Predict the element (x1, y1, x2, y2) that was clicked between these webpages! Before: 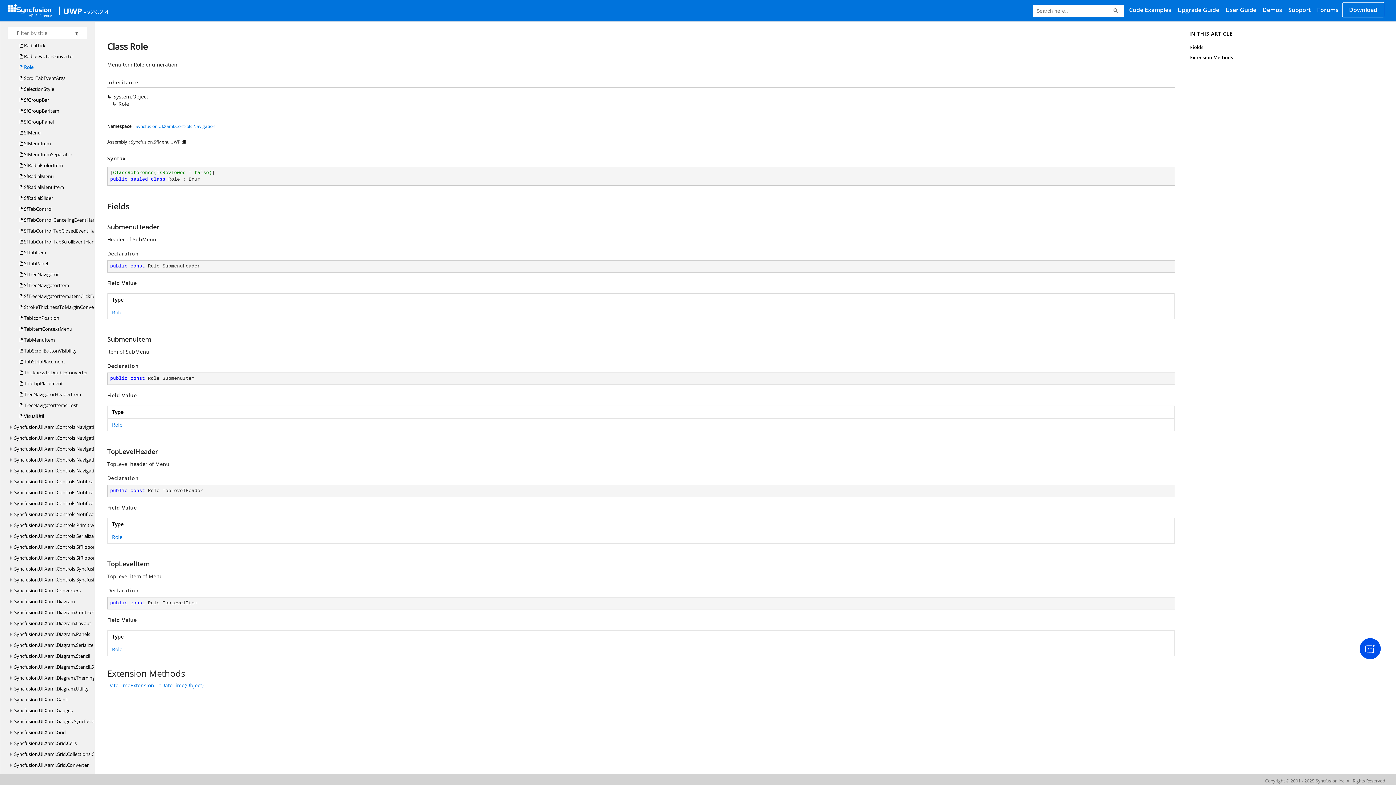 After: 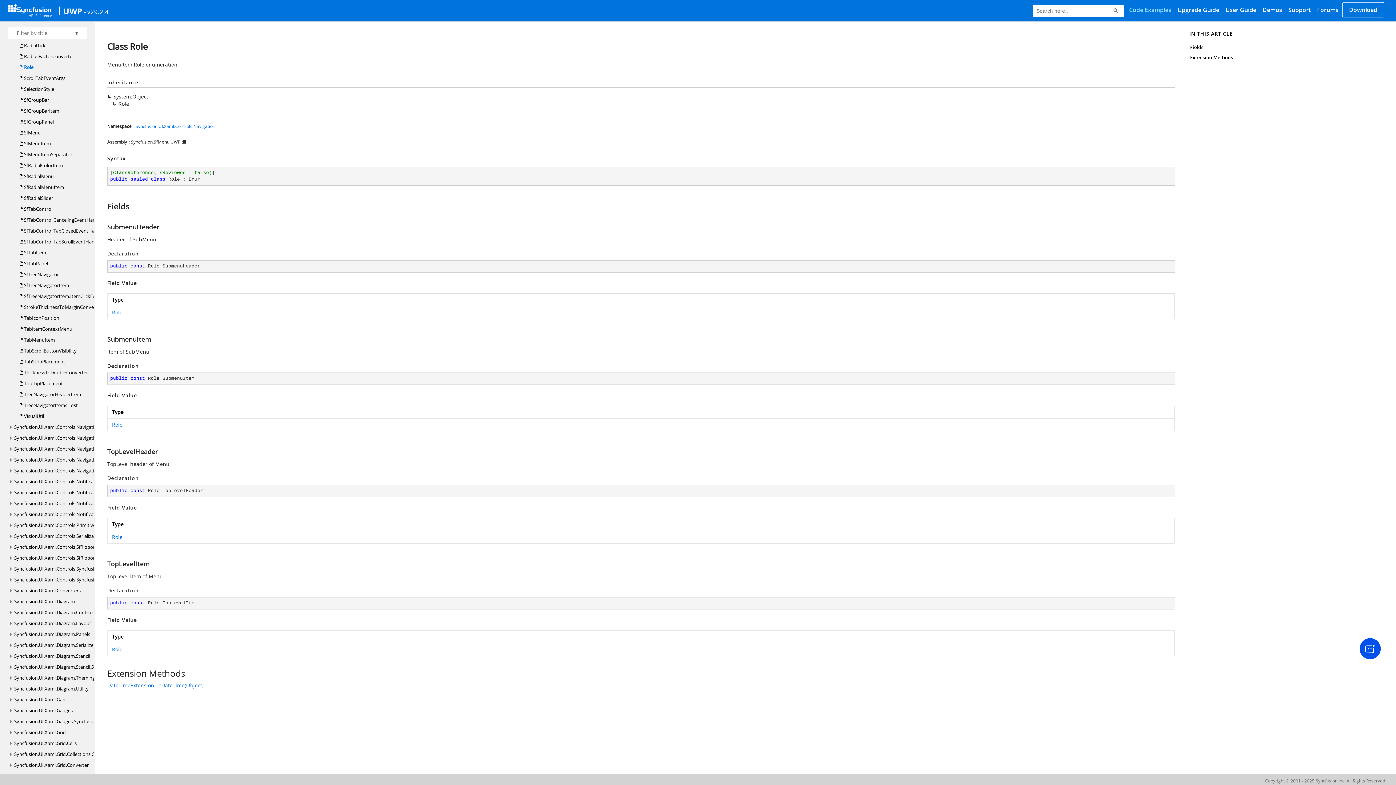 Action: label: Code Examples bbox: (1126, 3, 1175, 16)